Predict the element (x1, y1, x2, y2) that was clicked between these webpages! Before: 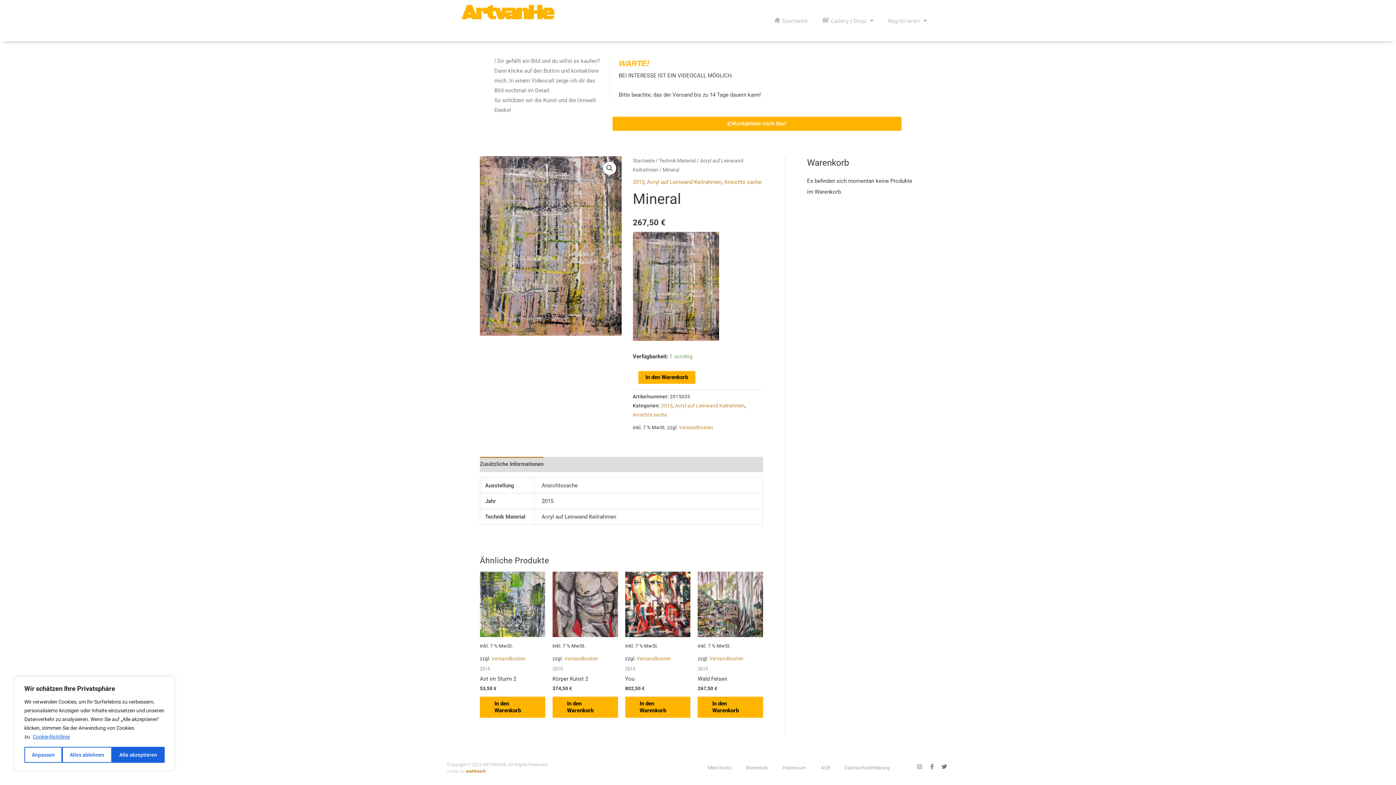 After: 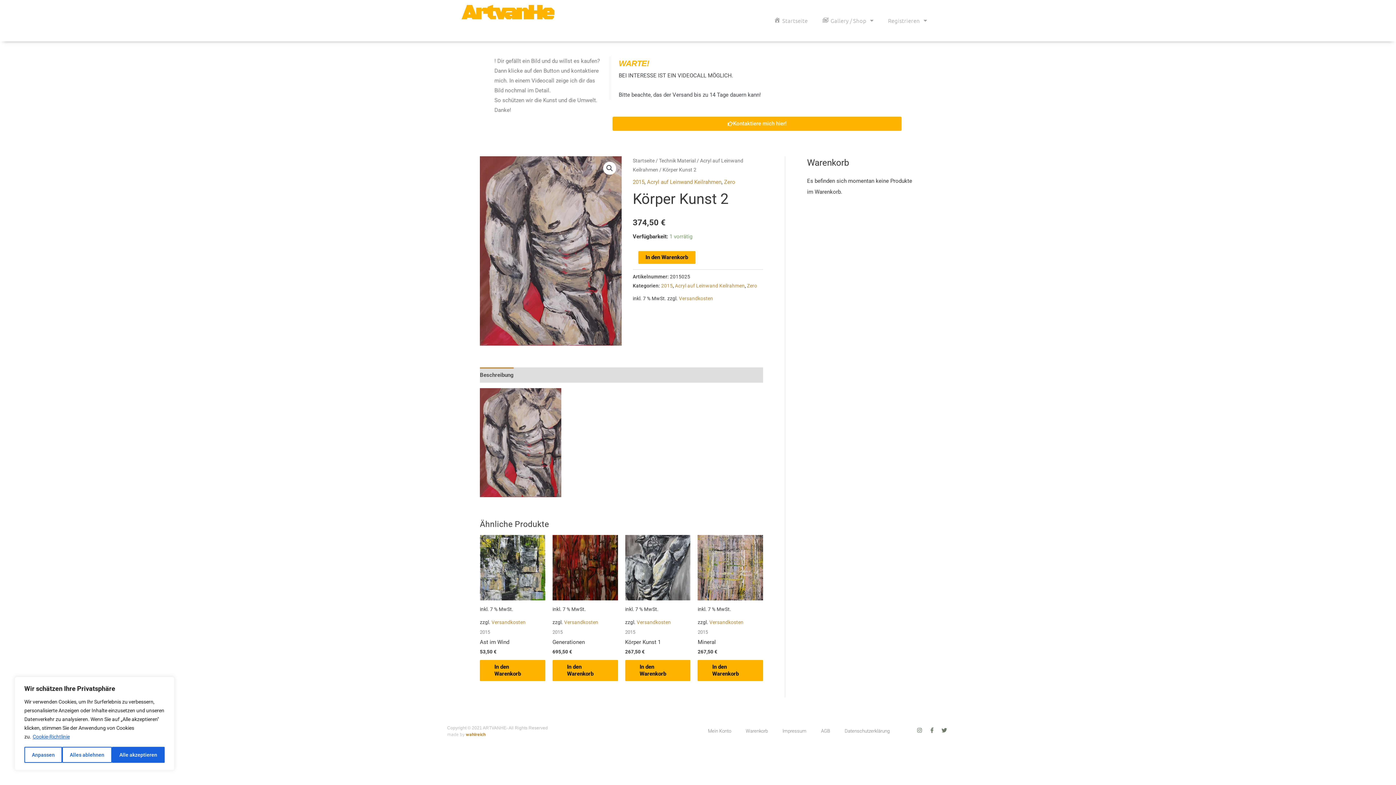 Action: bbox: (552, 676, 618, 685) label: Körper Kunst 2